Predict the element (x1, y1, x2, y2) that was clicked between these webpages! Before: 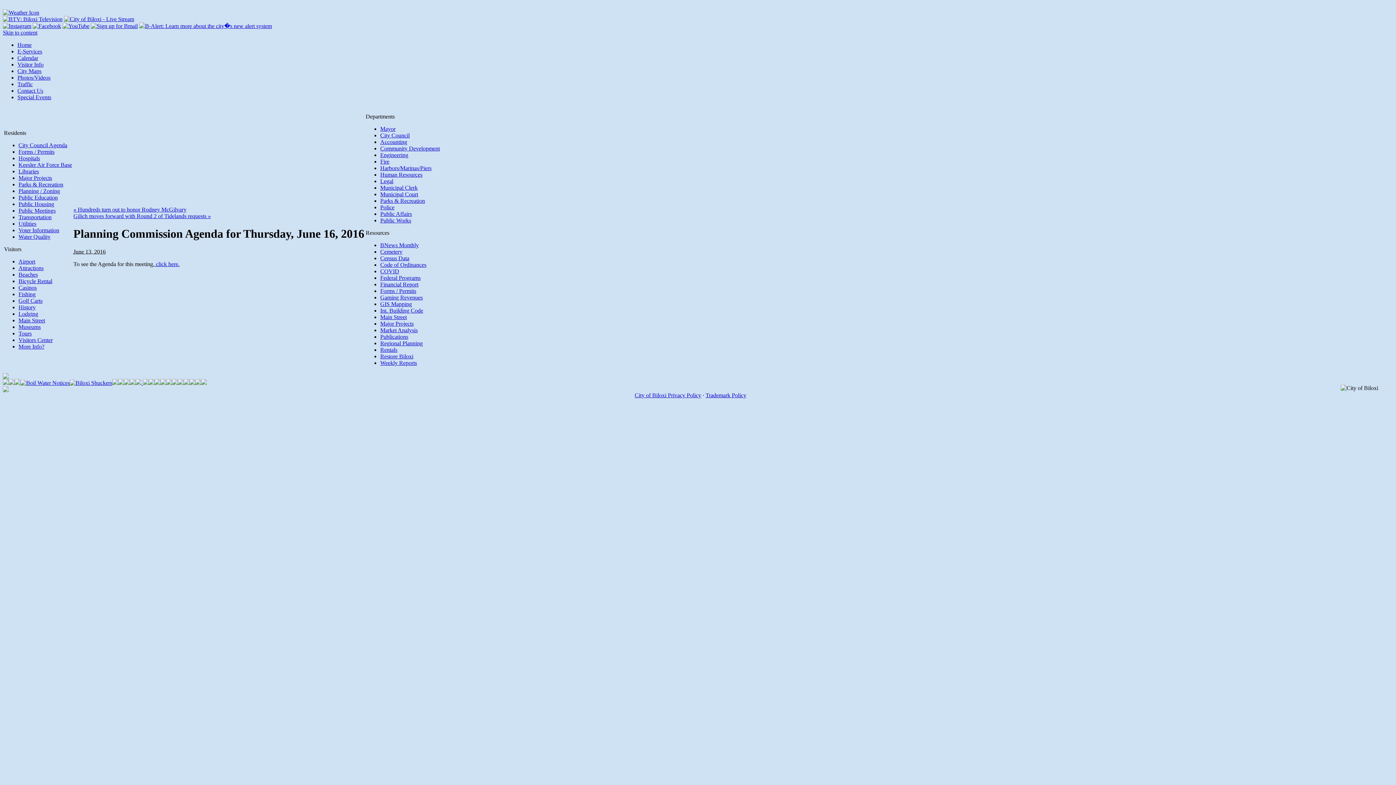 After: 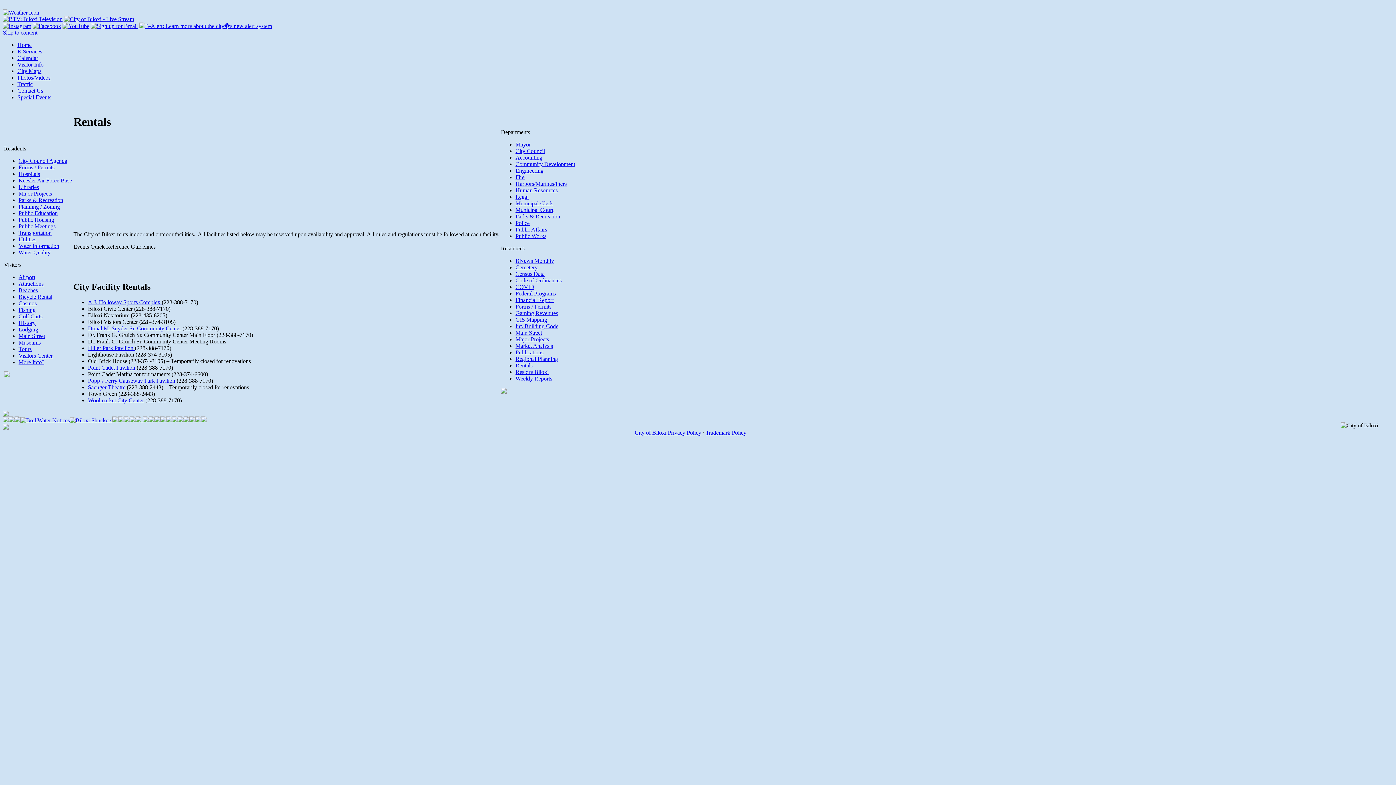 Action: bbox: (380, 346, 397, 353) label: Rentals